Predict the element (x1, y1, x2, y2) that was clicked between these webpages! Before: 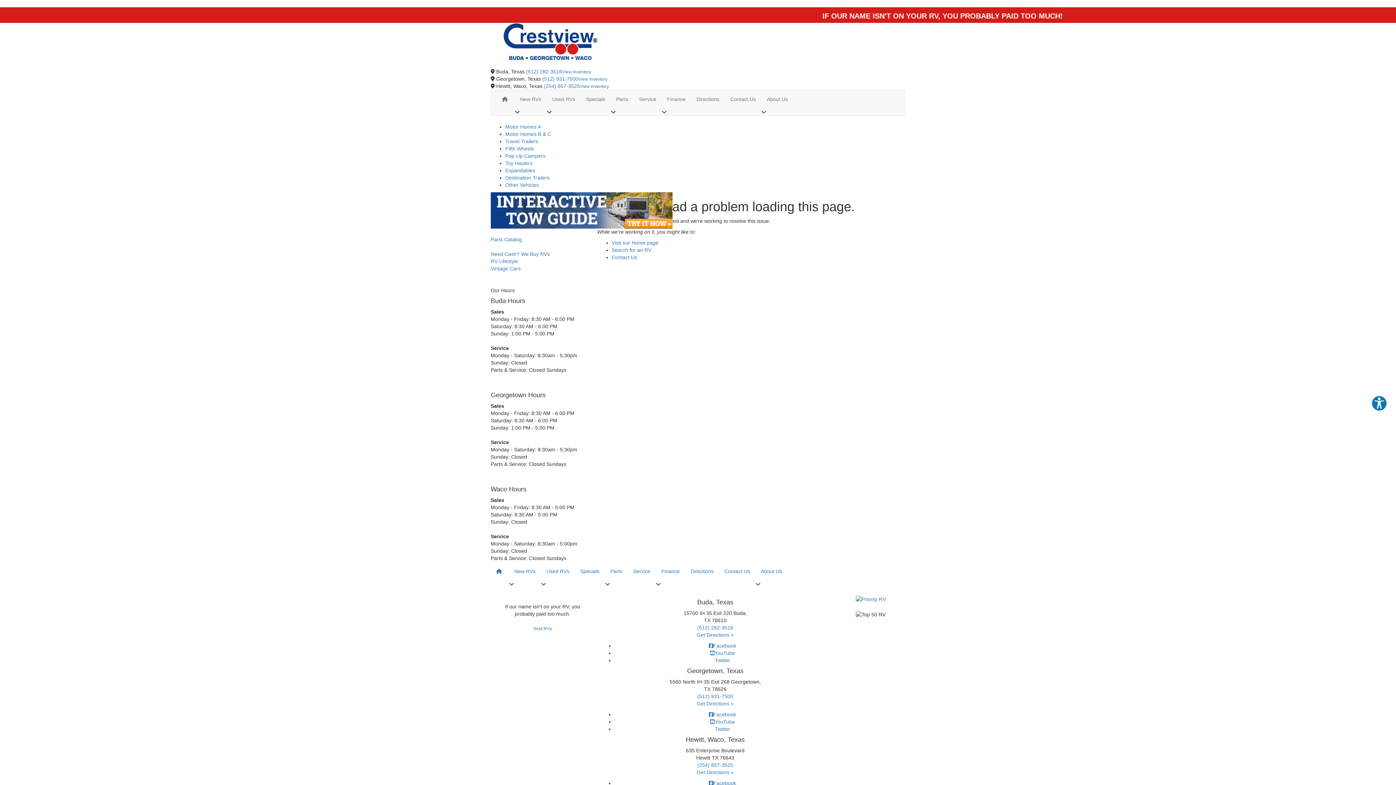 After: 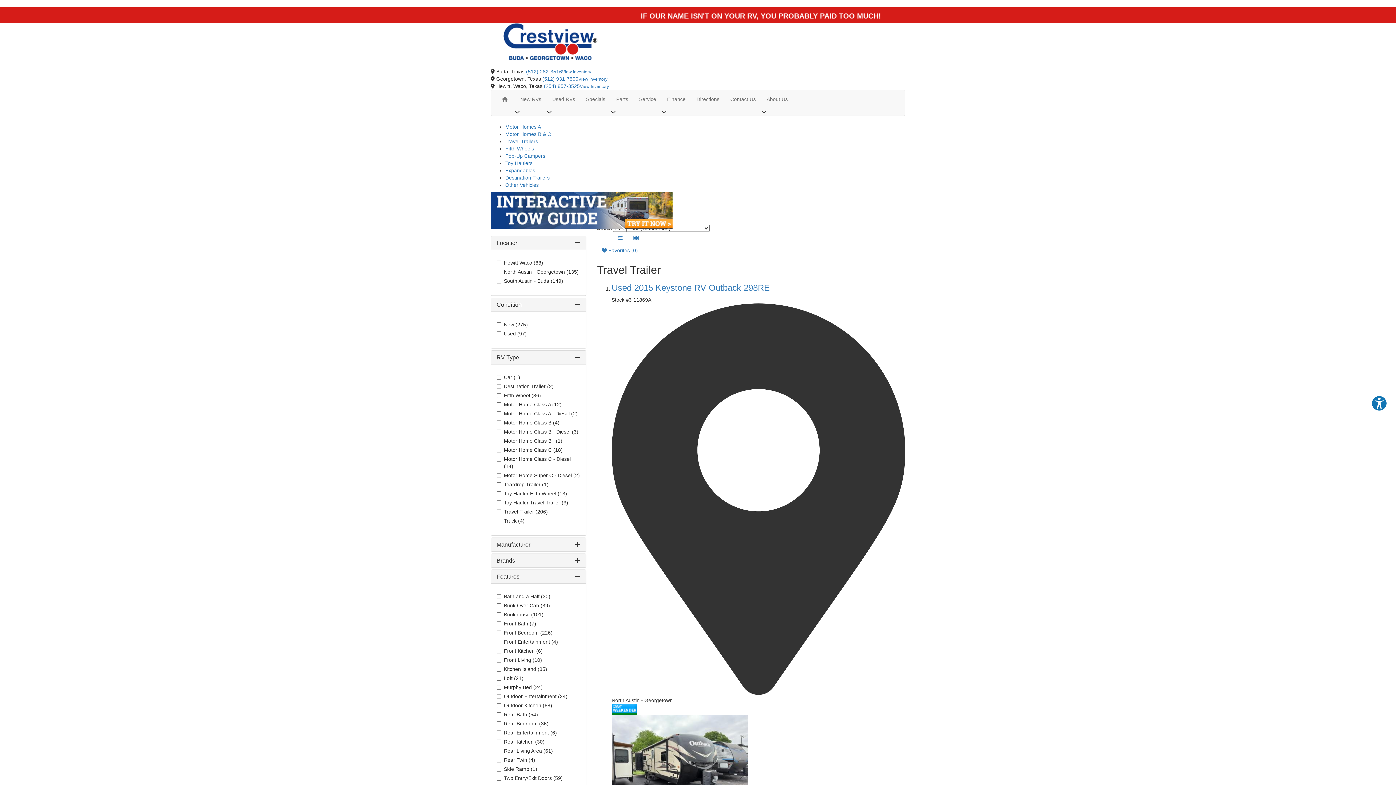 Action: label: Search for an RV bbox: (611, 247, 651, 253)